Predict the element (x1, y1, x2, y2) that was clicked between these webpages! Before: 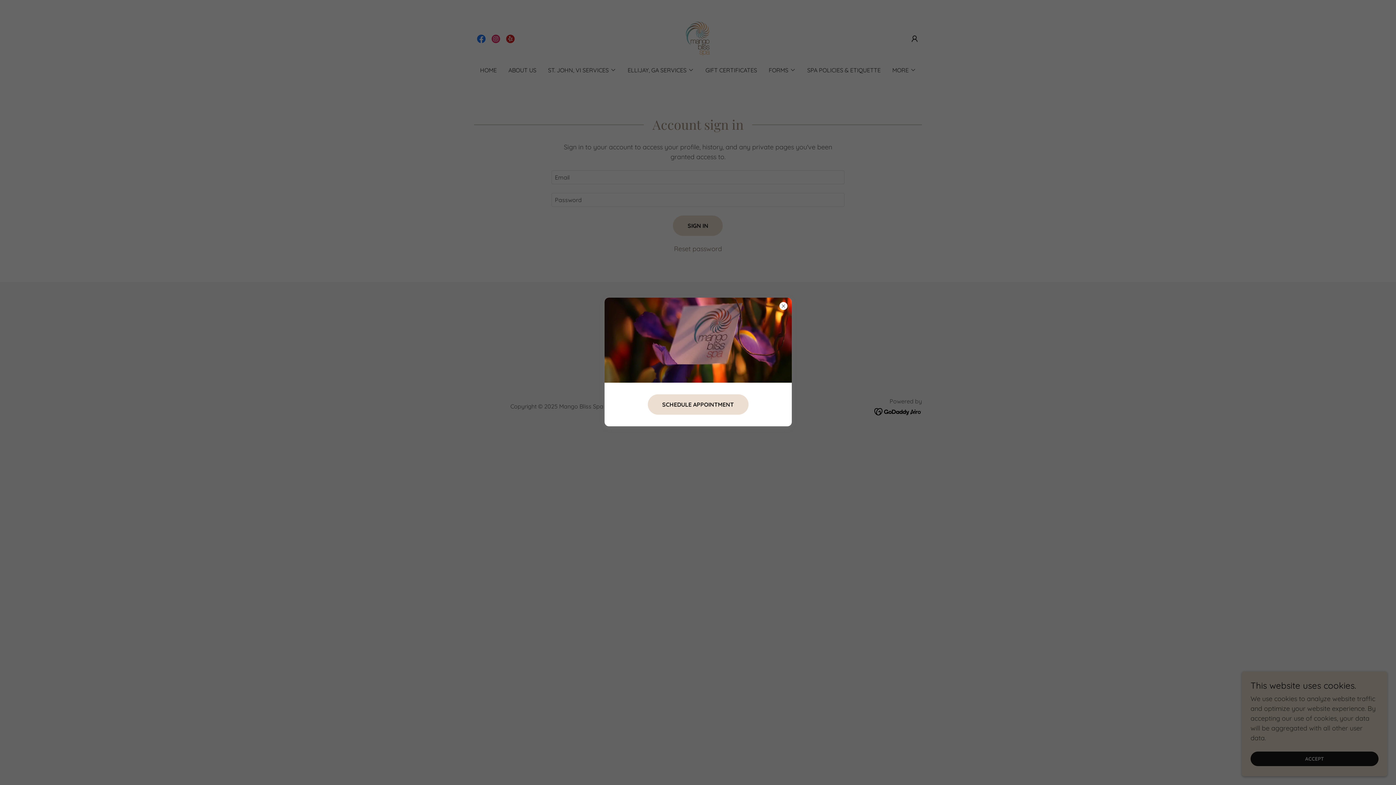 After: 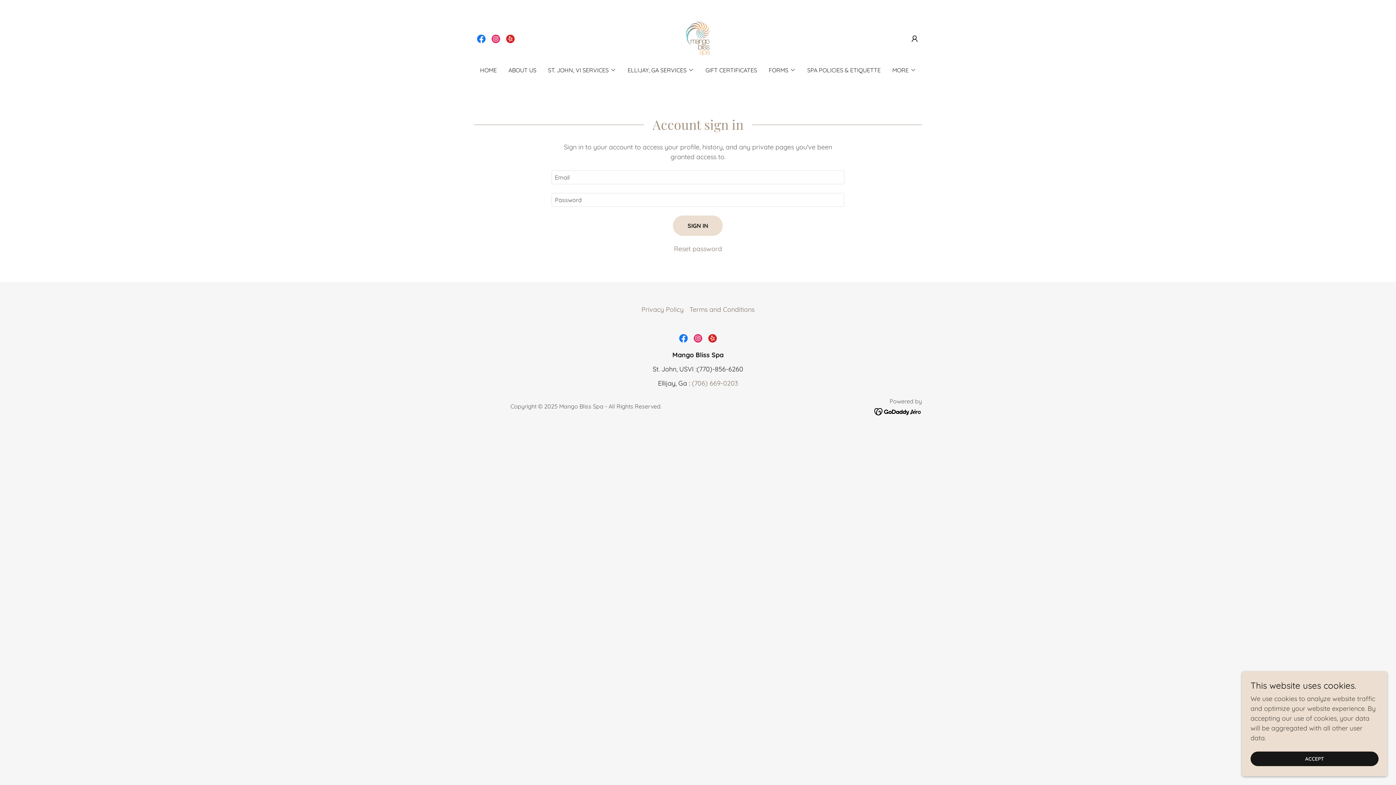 Action: label: SCHEDULE APPOINTMENT bbox: (647, 394, 748, 414)